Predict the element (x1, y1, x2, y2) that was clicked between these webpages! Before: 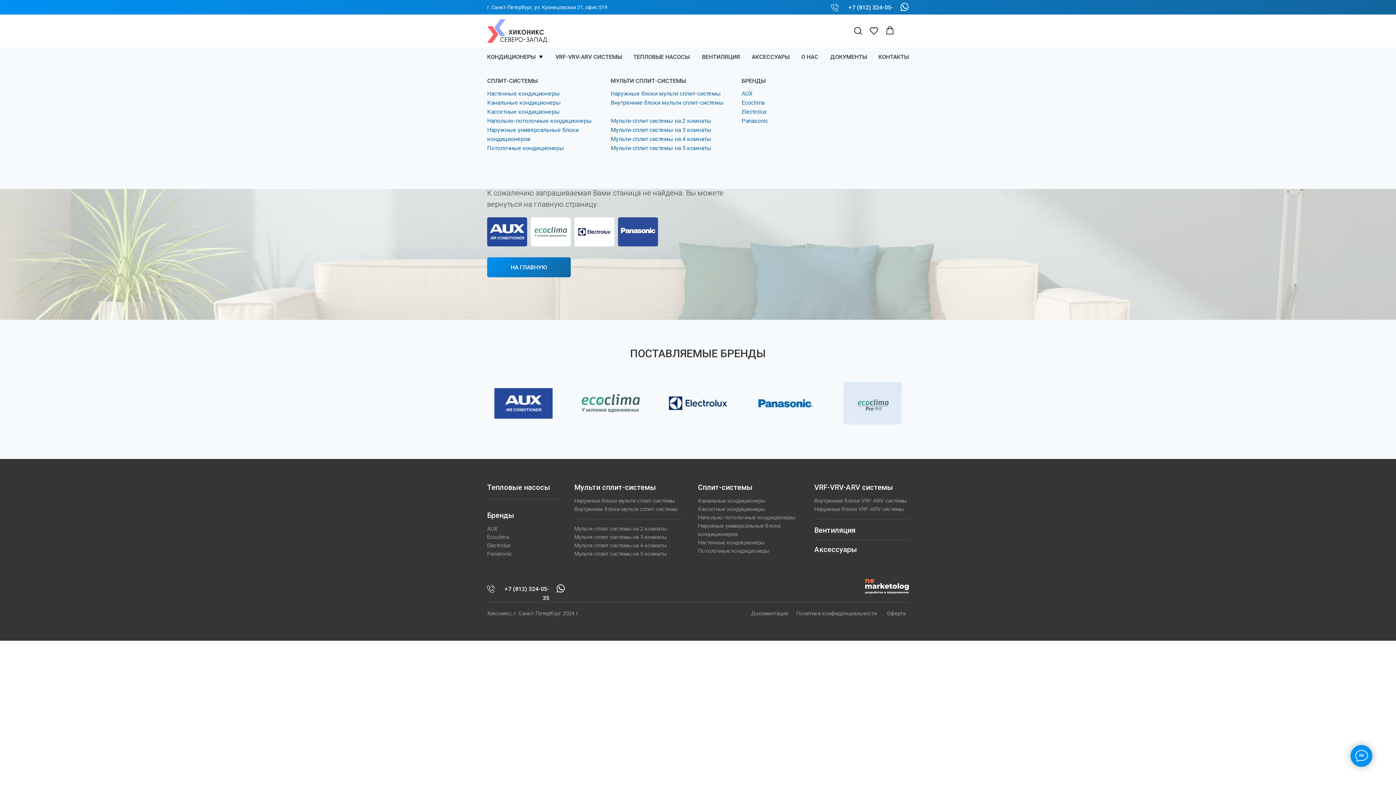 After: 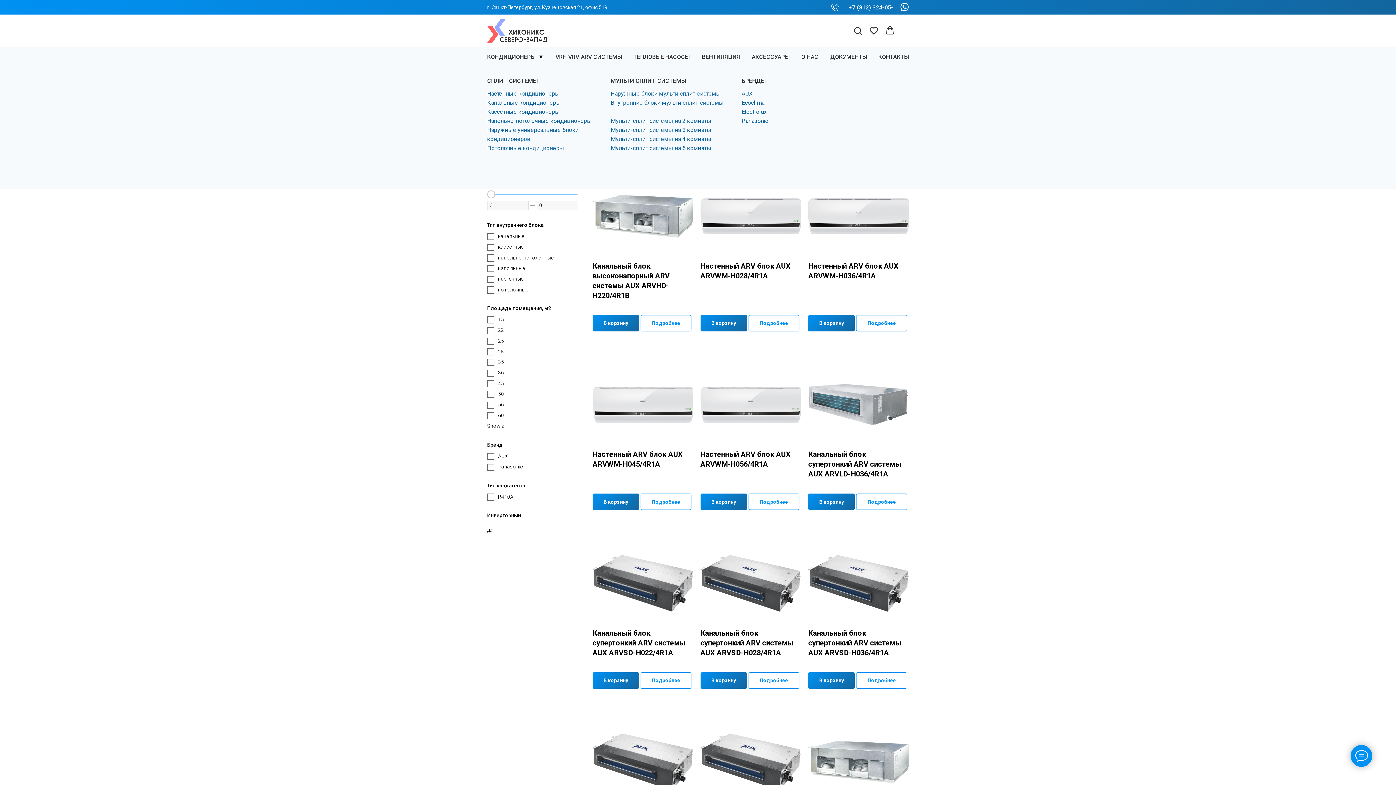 Action: label: Внутренние блоки VRF-ARV системы bbox: (814, 497, 906, 504)